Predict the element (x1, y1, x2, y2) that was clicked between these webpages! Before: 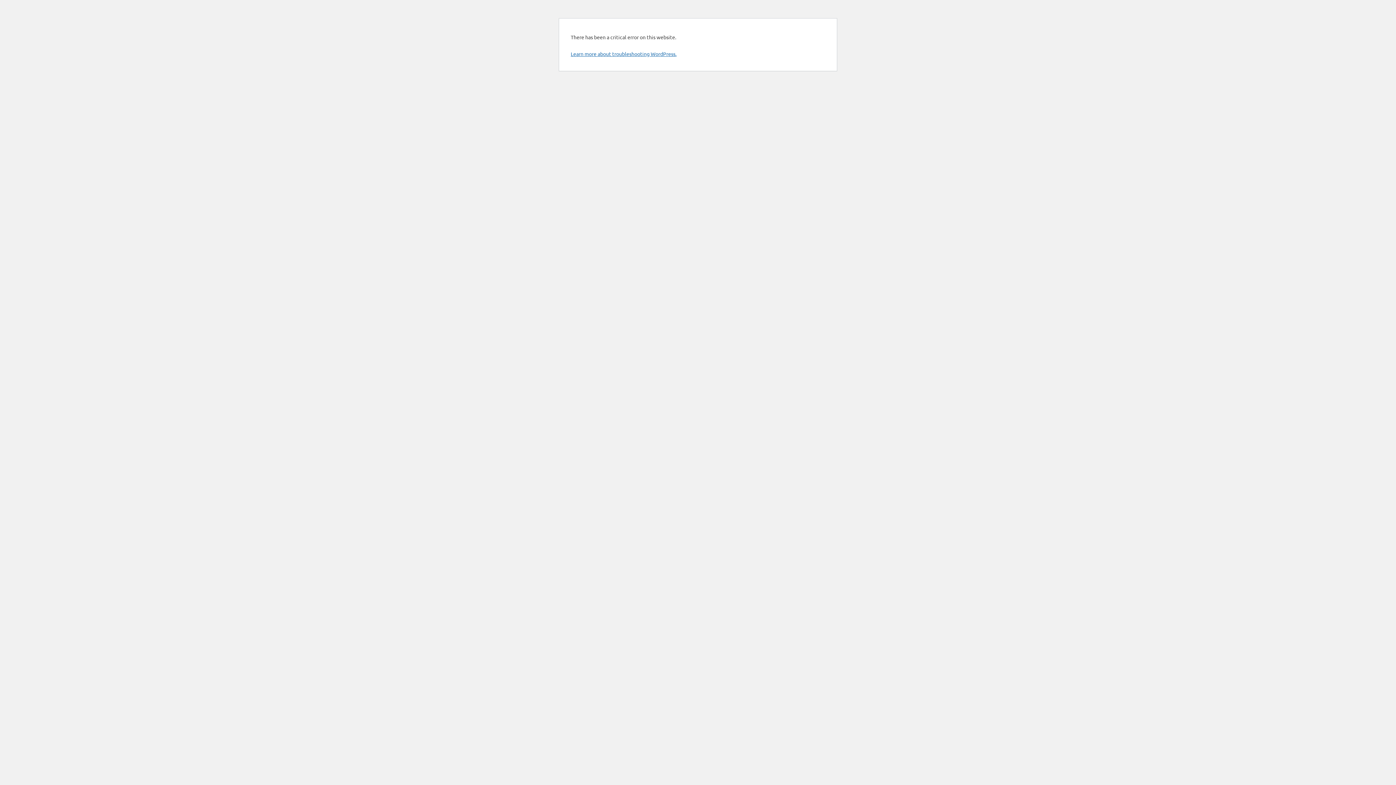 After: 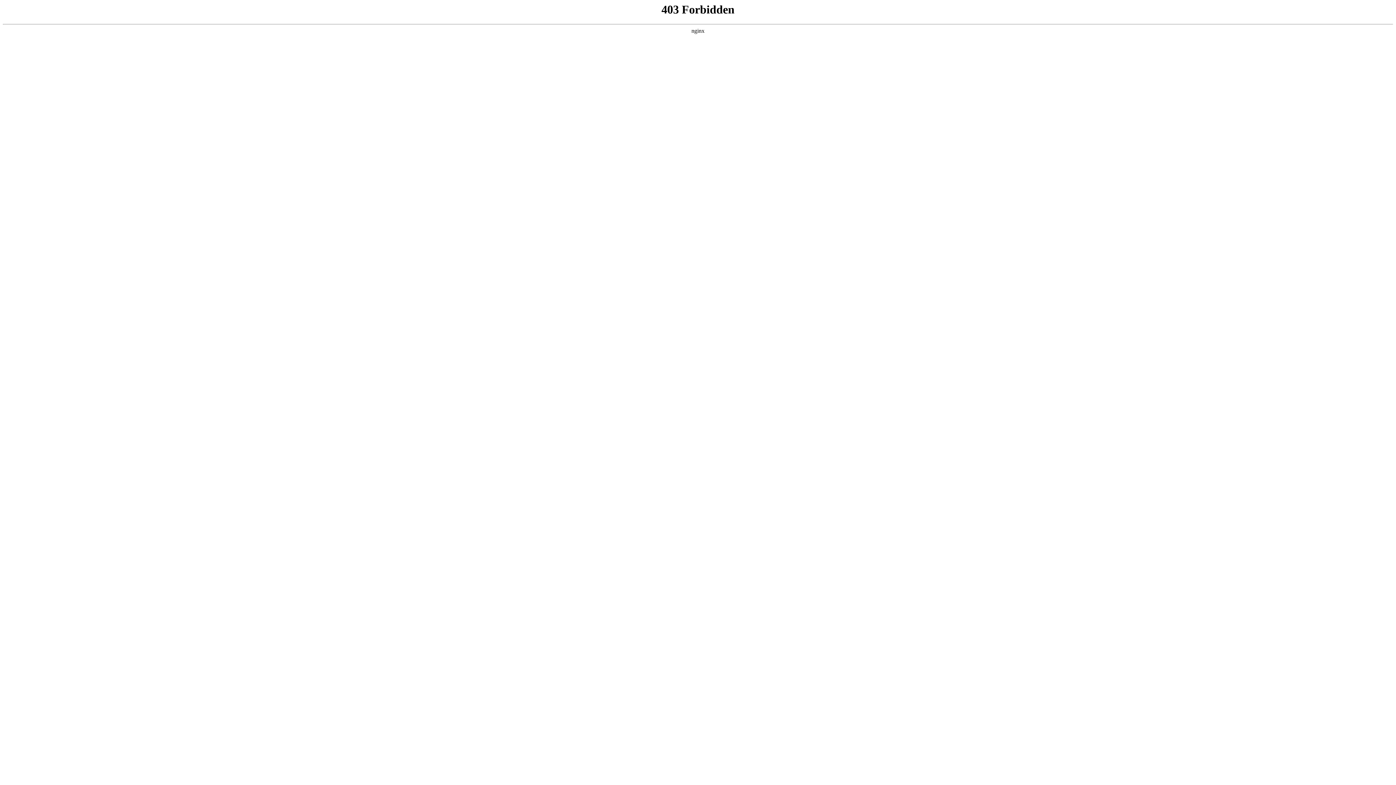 Action: label: Learn more about troubleshooting WordPress. bbox: (570, 50, 676, 57)